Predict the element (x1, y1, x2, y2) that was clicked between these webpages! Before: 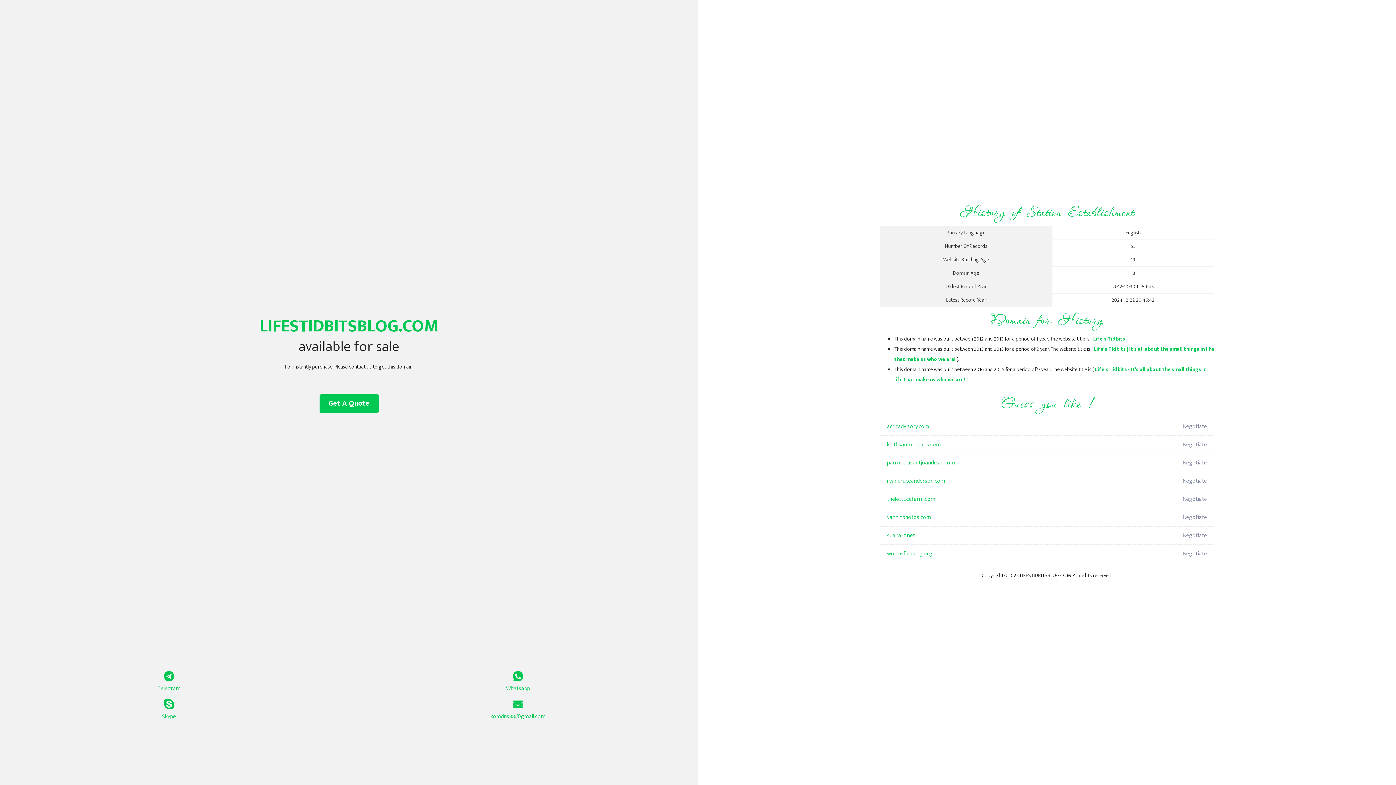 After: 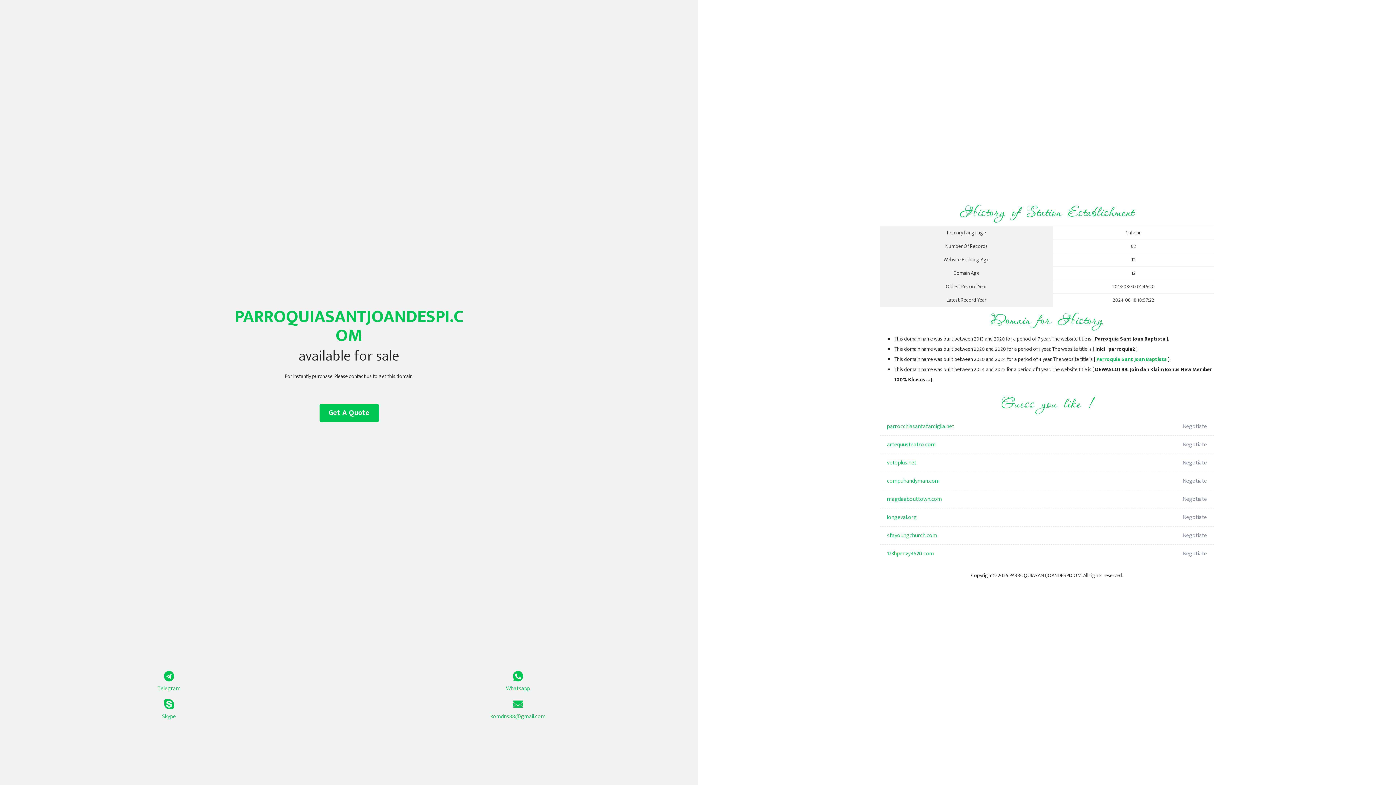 Action: label: parroquiasantjoandespi.com bbox: (887, 454, 1098, 472)